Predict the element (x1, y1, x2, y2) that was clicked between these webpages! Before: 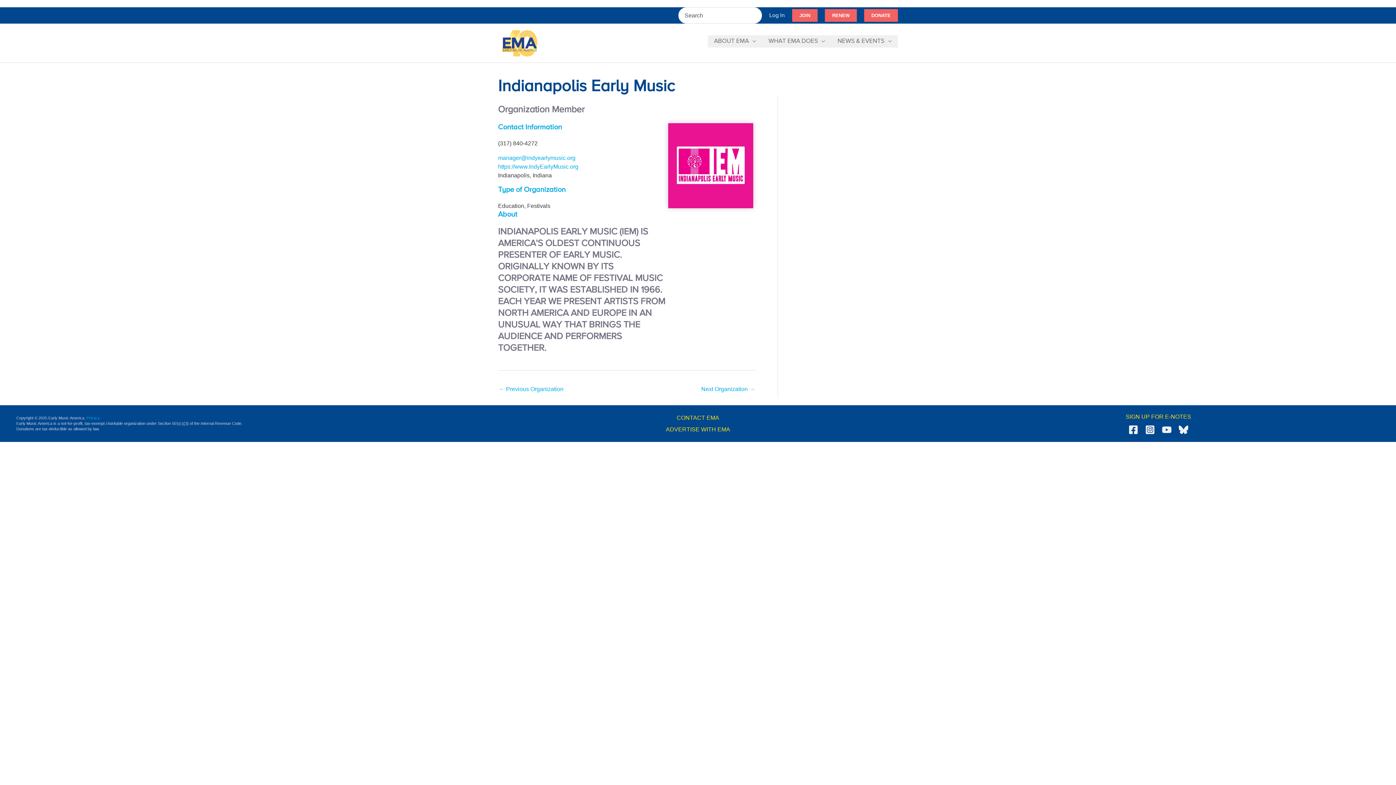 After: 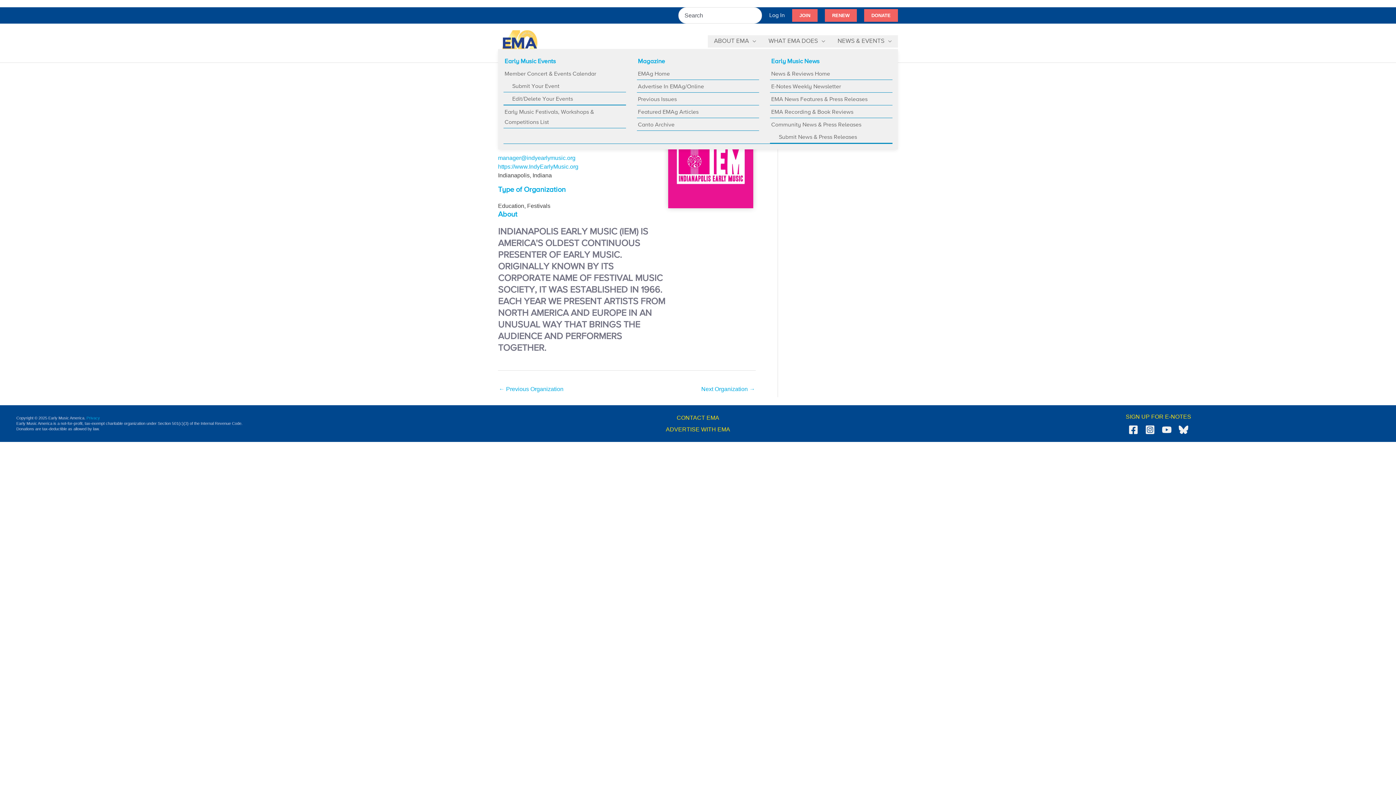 Action: bbox: (831, 35, 898, 47) label: NEWS & EVENTS